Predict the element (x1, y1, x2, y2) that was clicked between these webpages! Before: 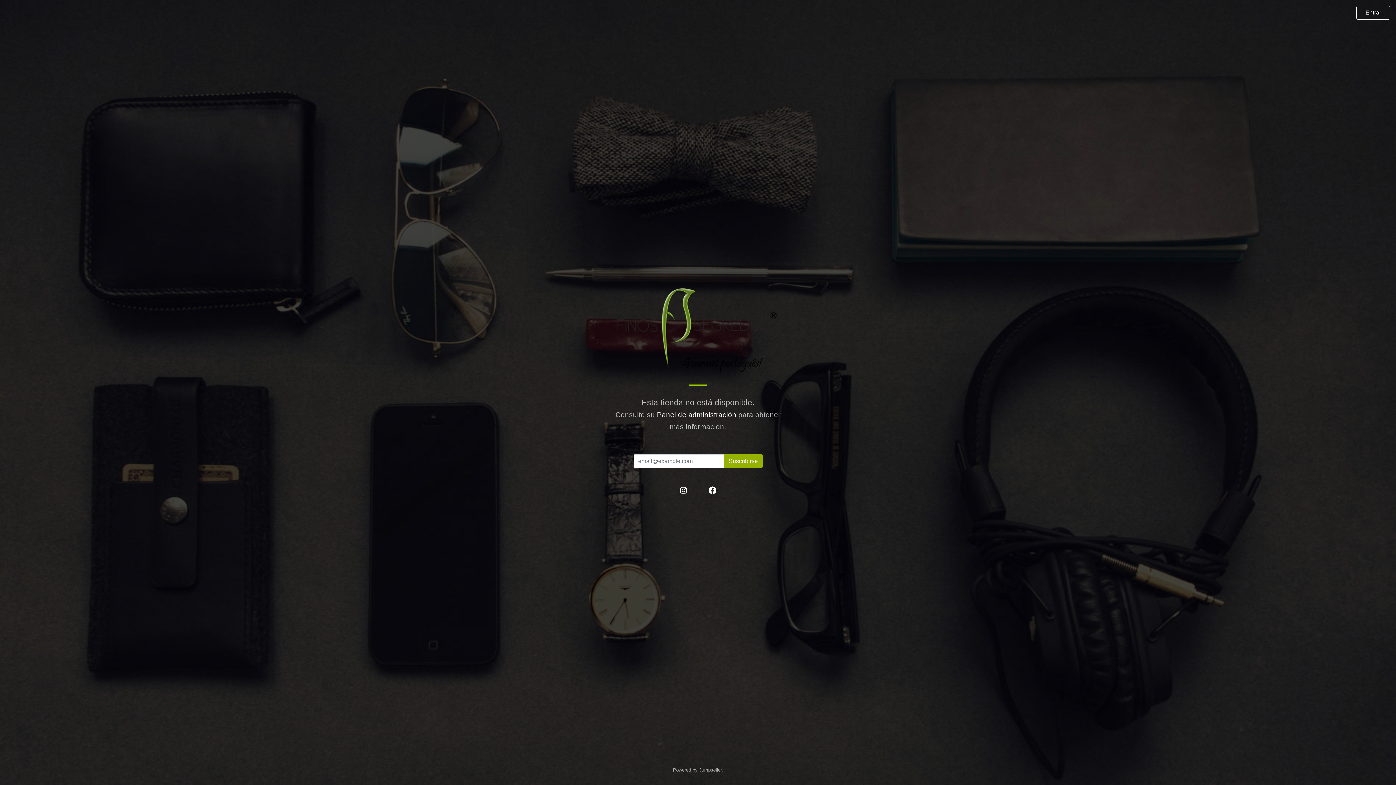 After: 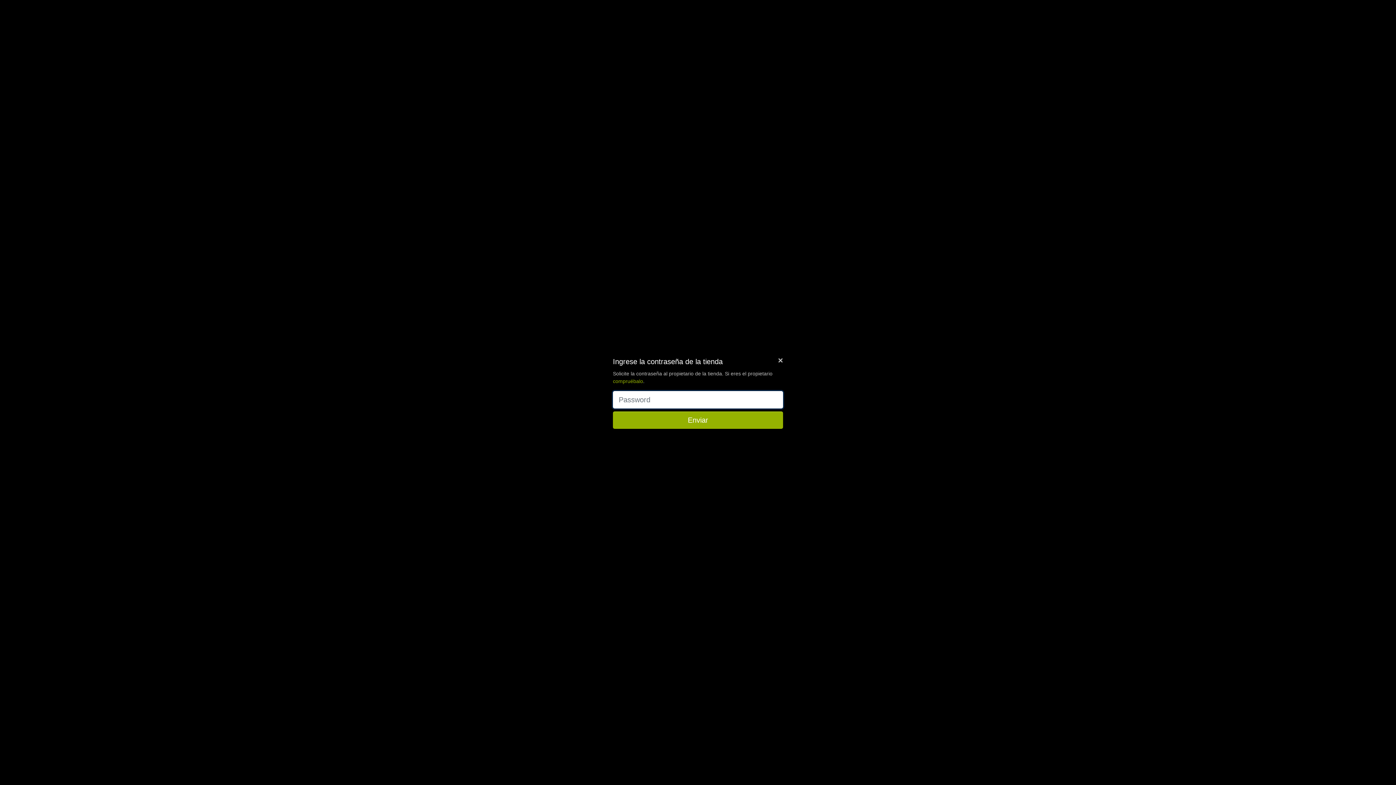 Action: label: Entrar bbox: (1356, 5, 1390, 19)